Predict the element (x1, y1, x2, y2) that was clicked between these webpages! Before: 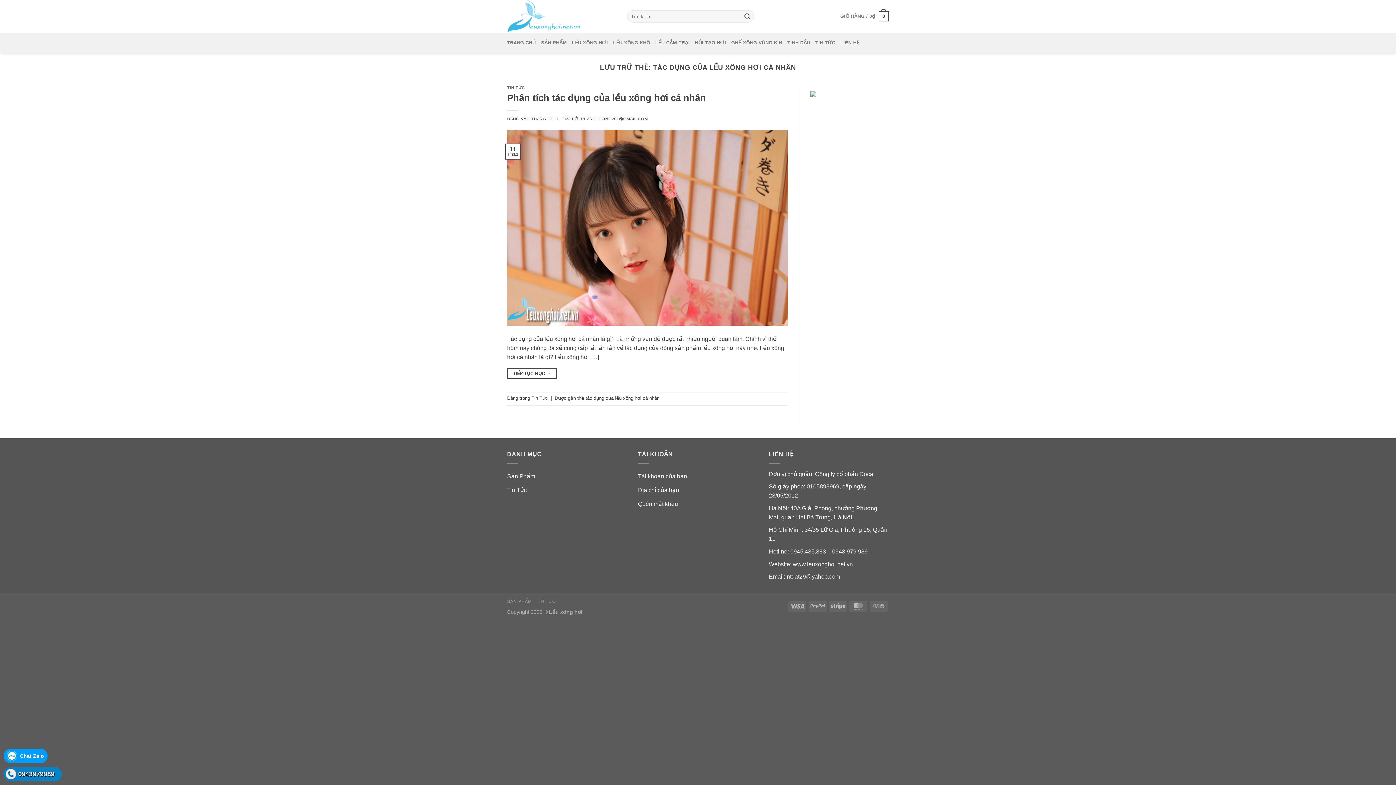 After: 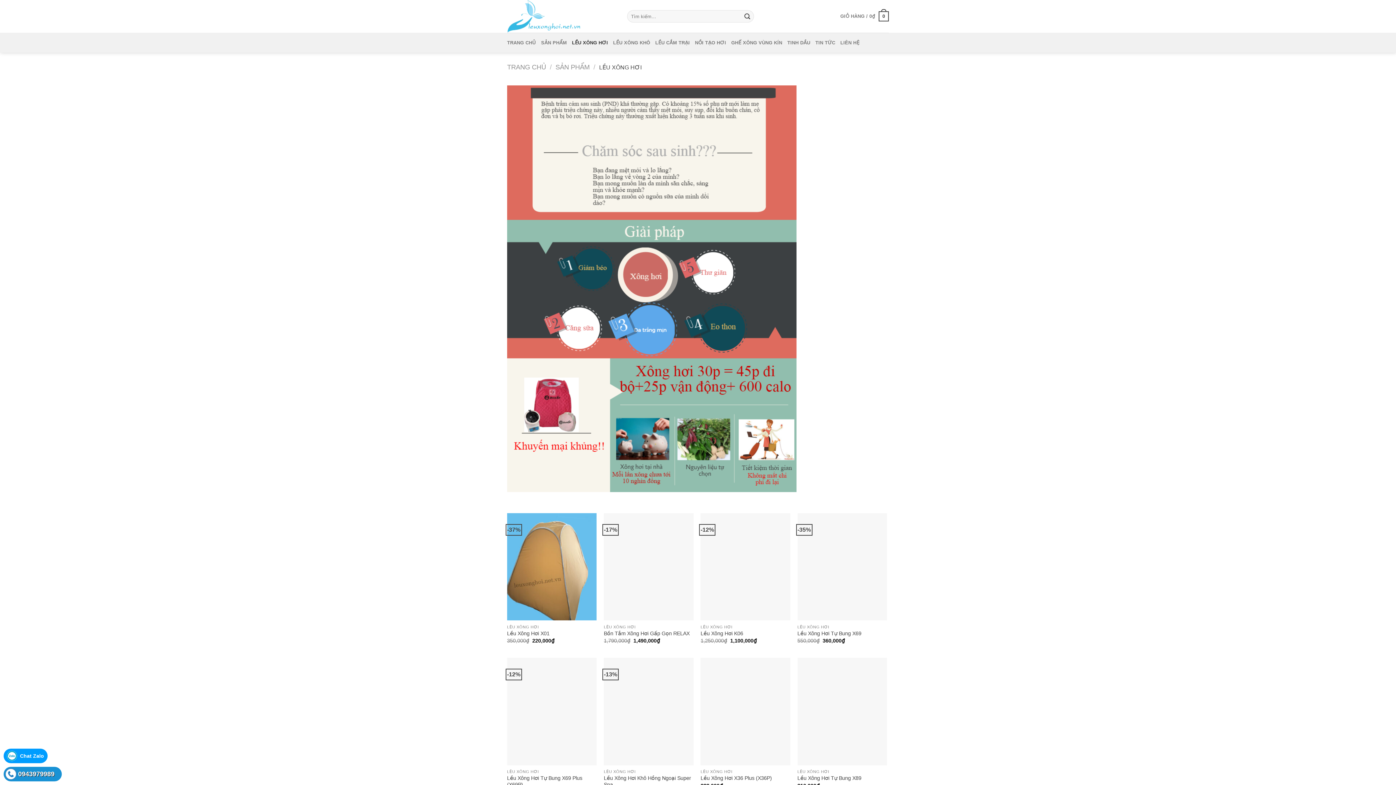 Action: label: LỀU XÔNG HƠI bbox: (572, 36, 608, 49)